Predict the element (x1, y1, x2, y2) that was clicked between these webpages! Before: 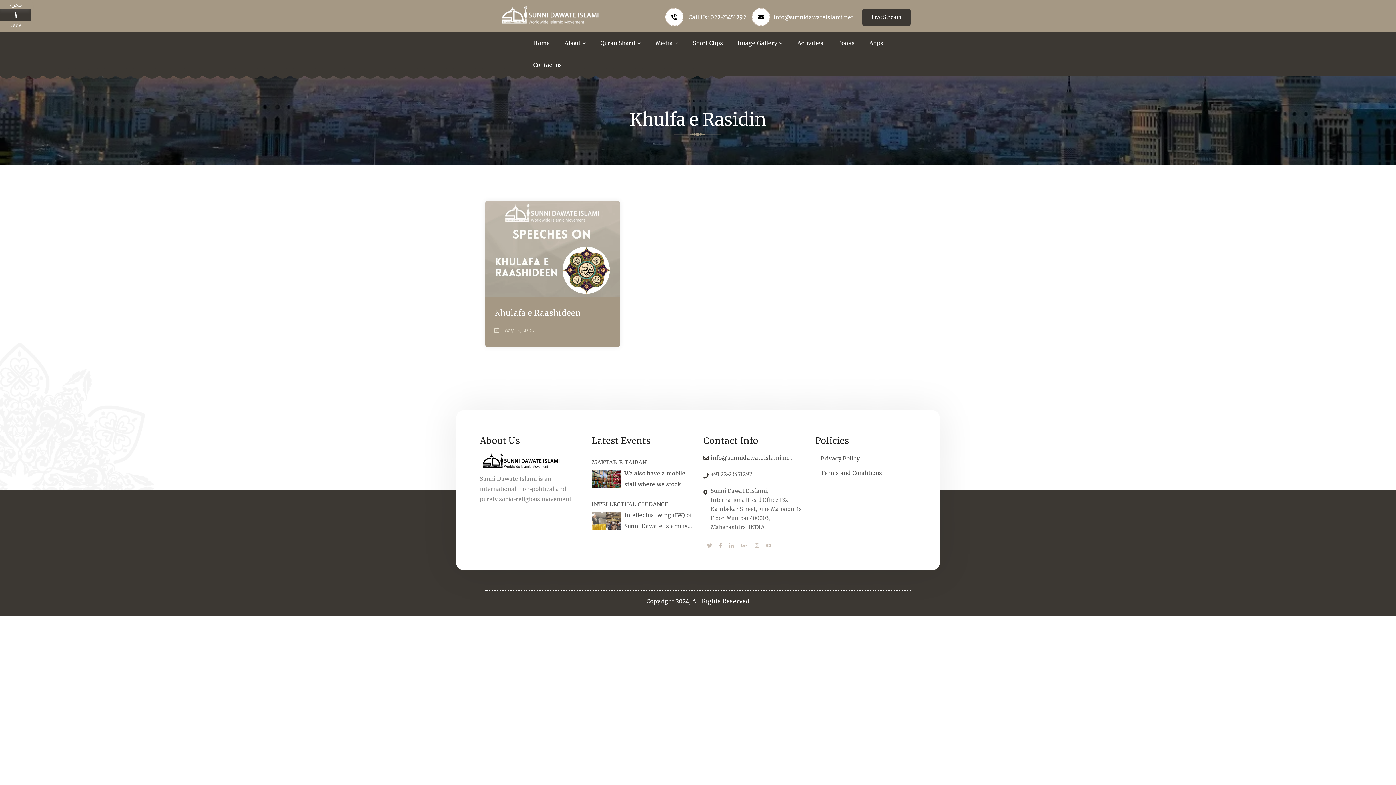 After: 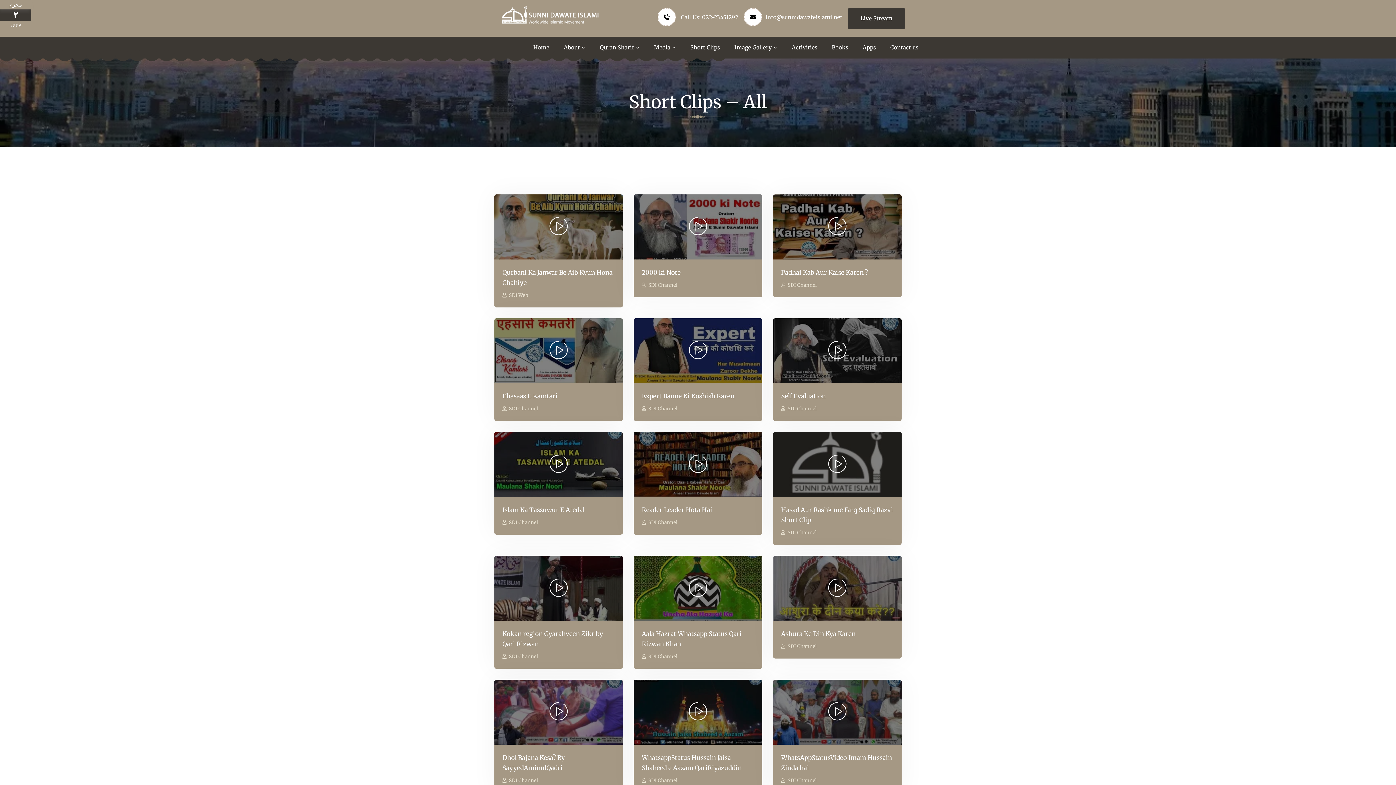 Action: bbox: (693, 32, 723, 54) label: Short Clips